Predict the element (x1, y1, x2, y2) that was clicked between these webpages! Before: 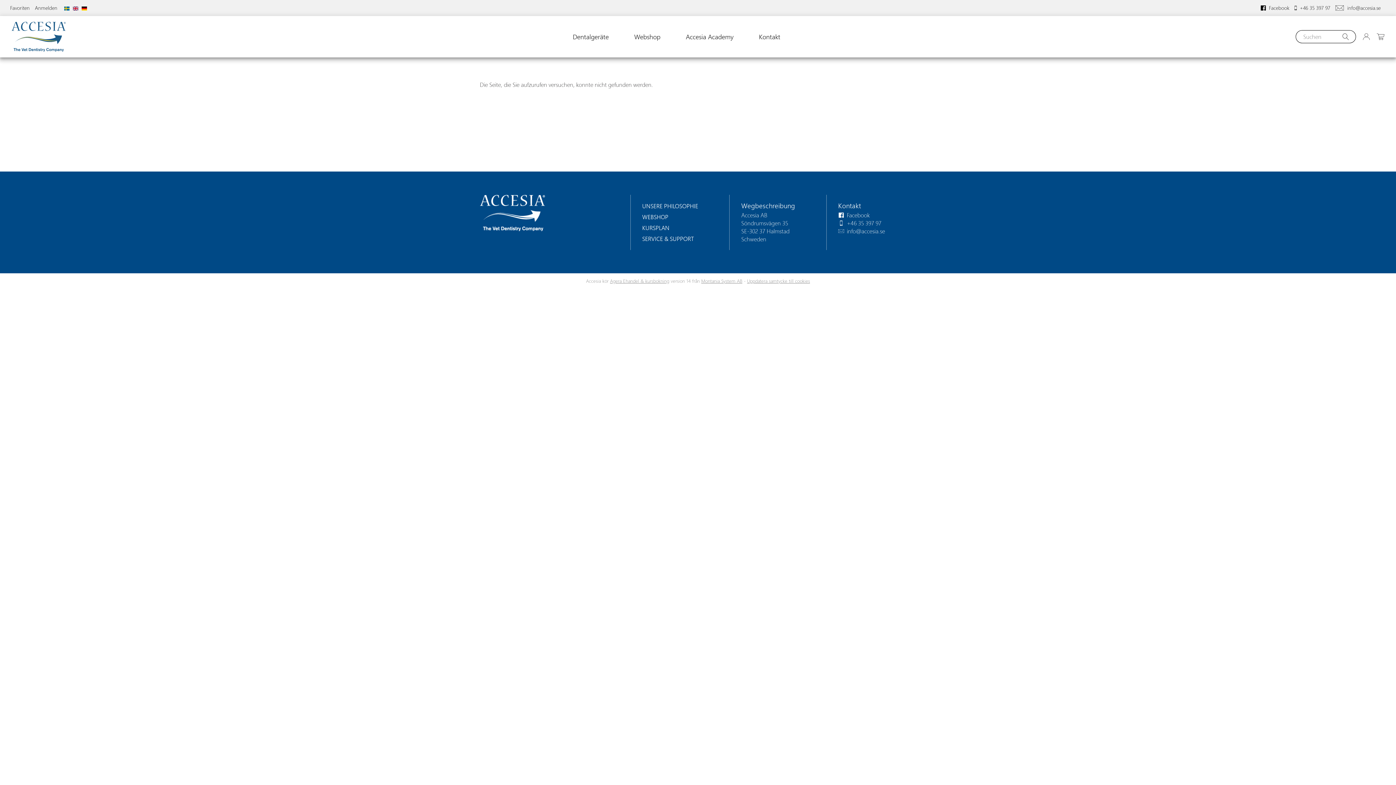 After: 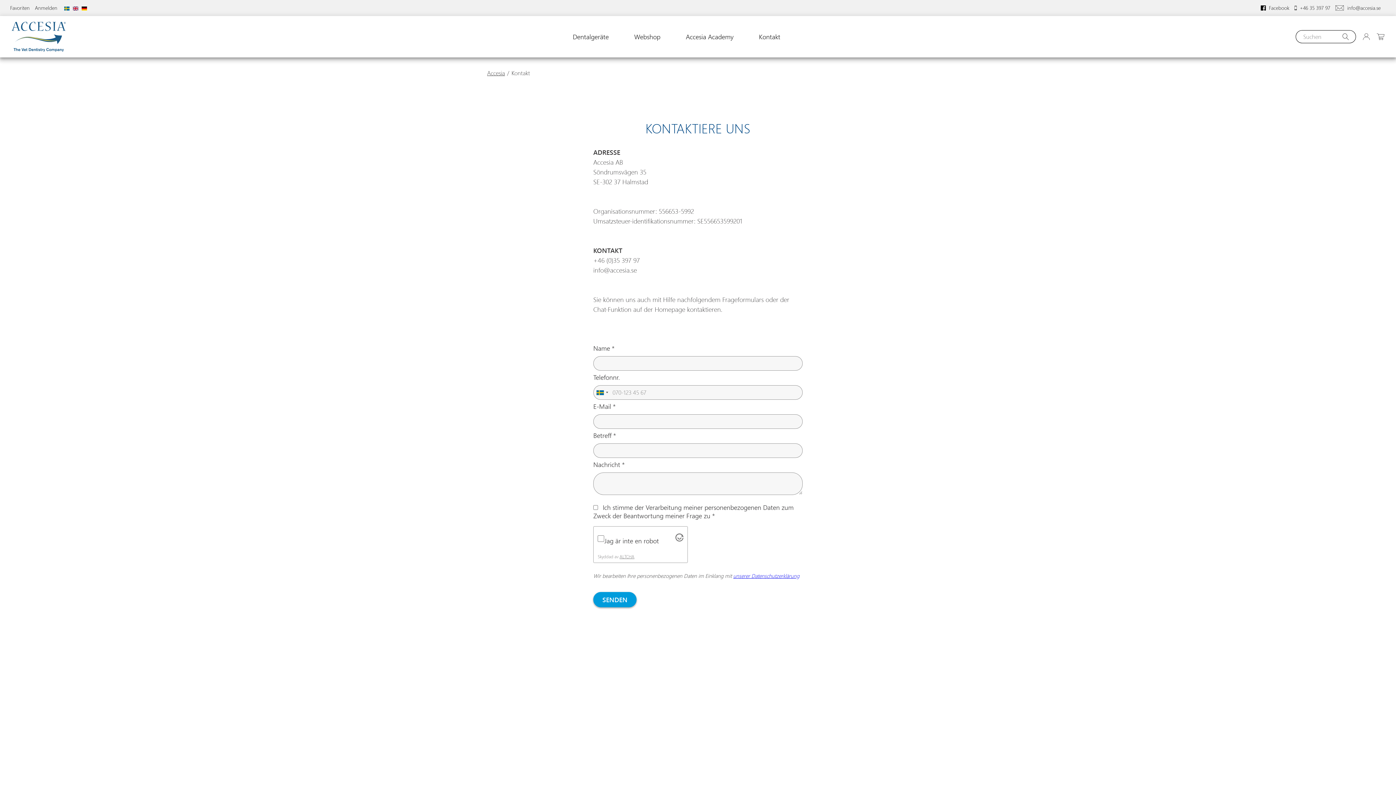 Action: bbox: (747, 26, 792, 46) label: Kontakt